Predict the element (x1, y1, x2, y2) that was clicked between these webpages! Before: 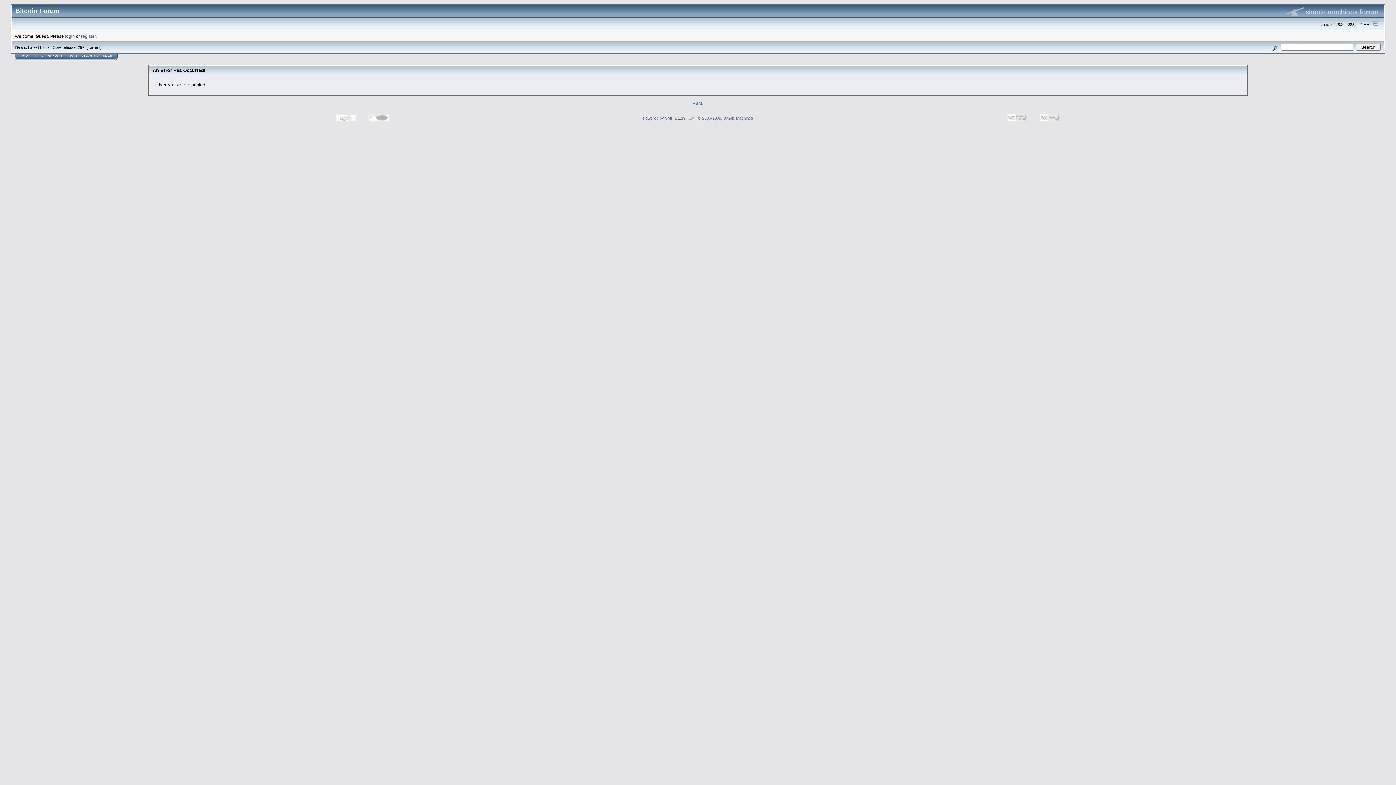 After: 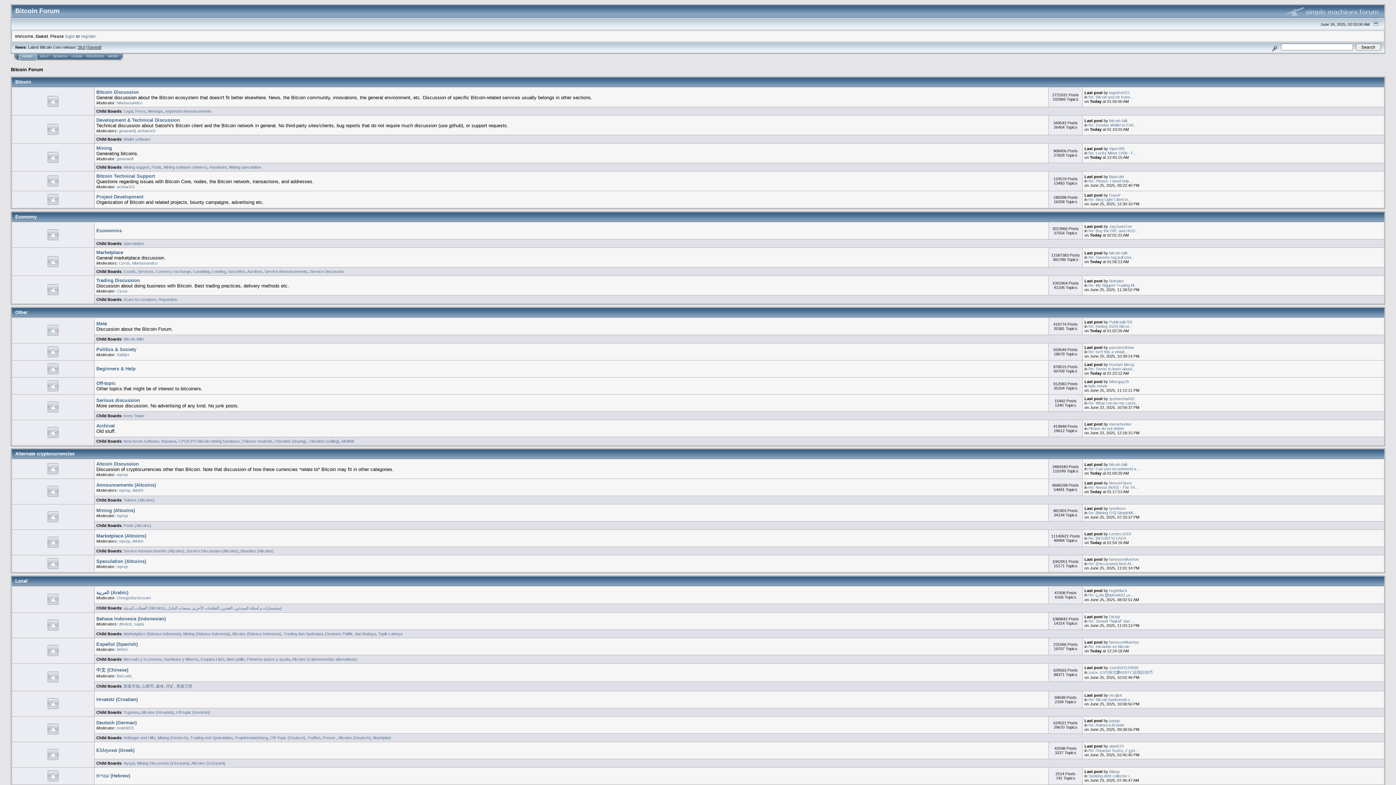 Action: bbox: (20, 54, 30, 58) label: HOME